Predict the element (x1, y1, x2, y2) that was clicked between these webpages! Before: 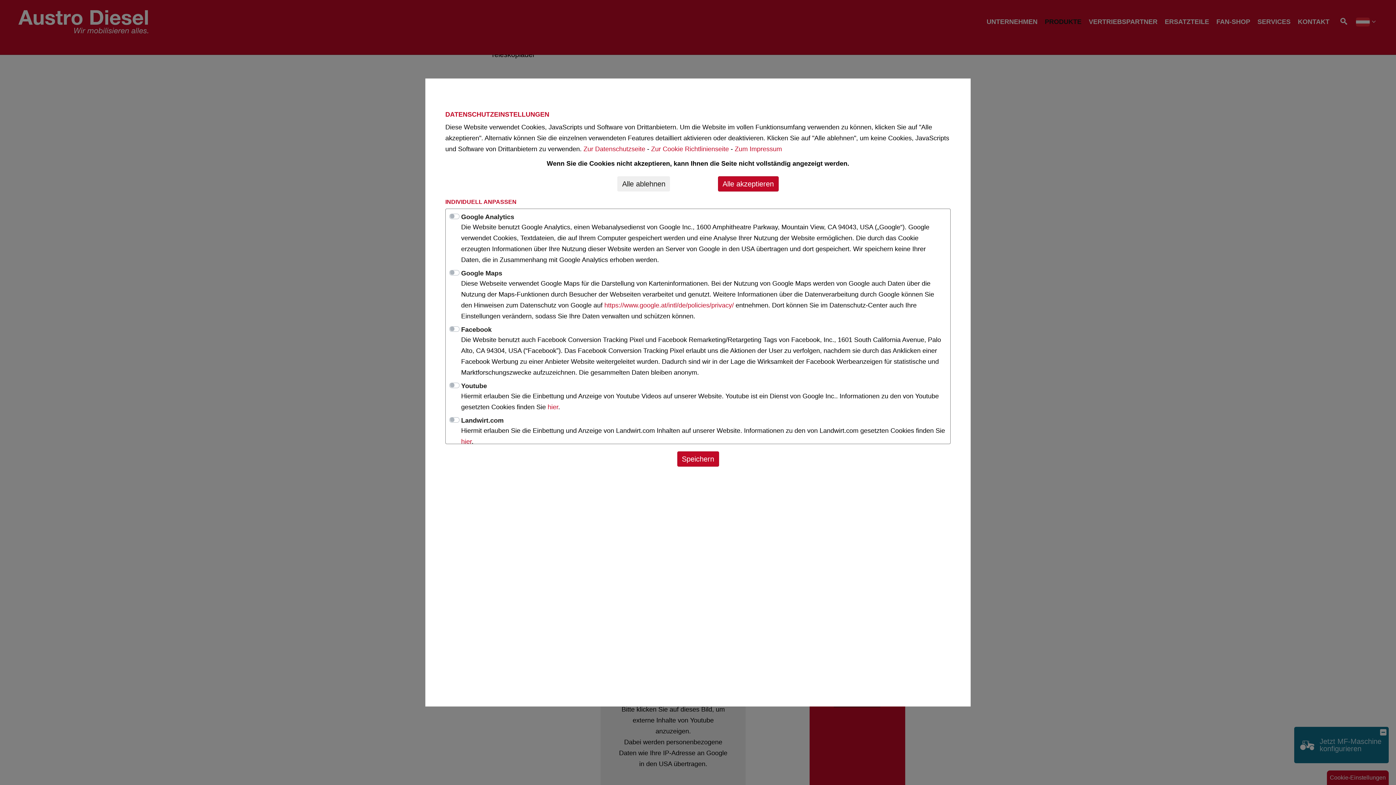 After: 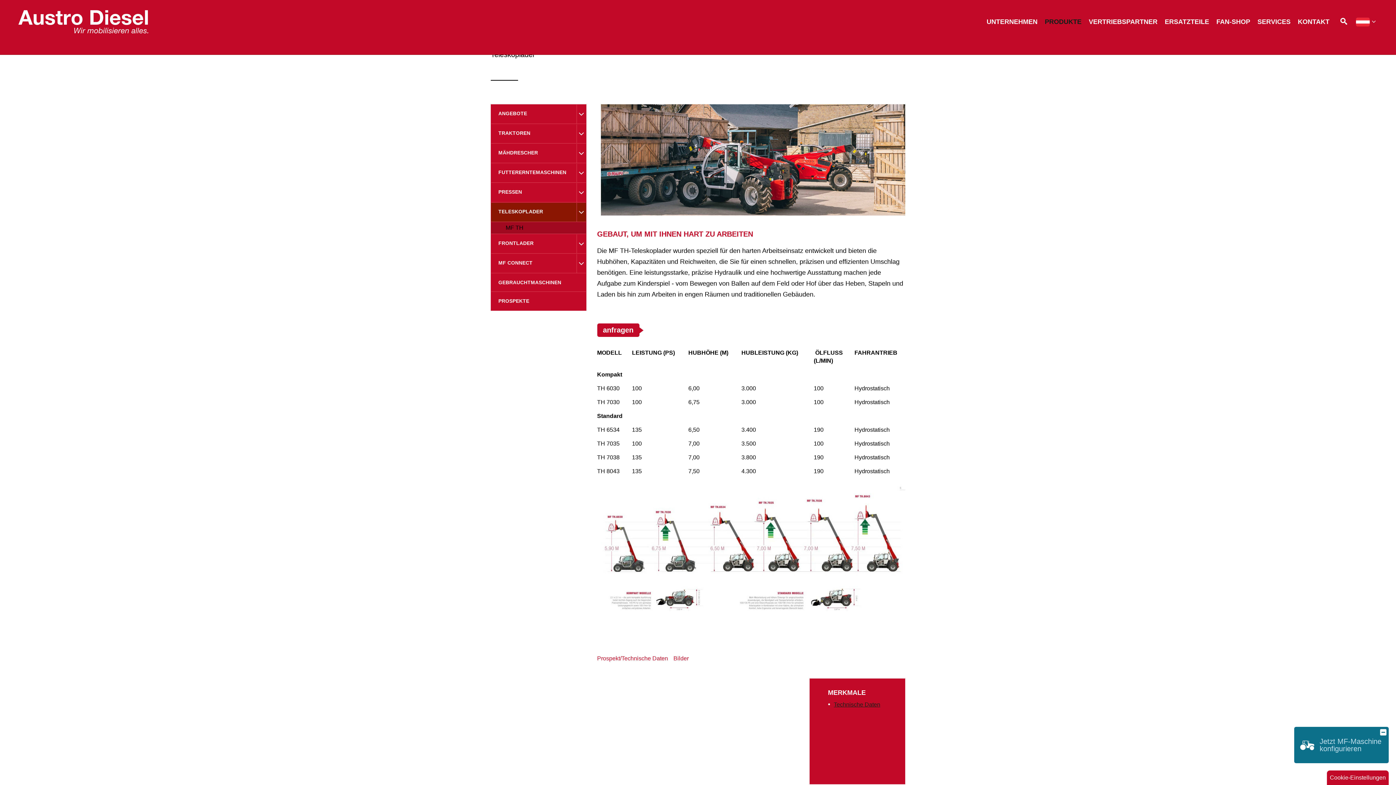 Action: label: Alle akzeptieren bbox: (718, 176, 778, 191)